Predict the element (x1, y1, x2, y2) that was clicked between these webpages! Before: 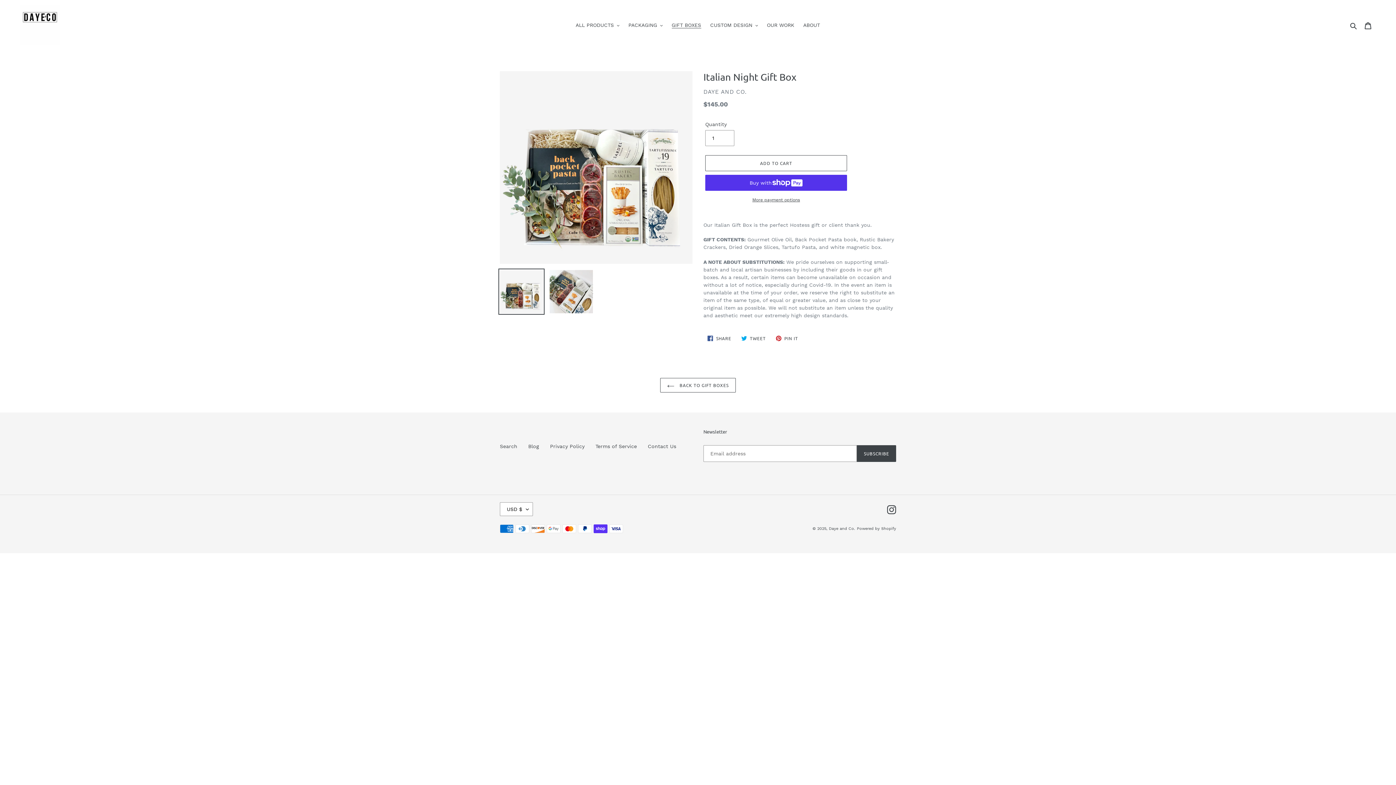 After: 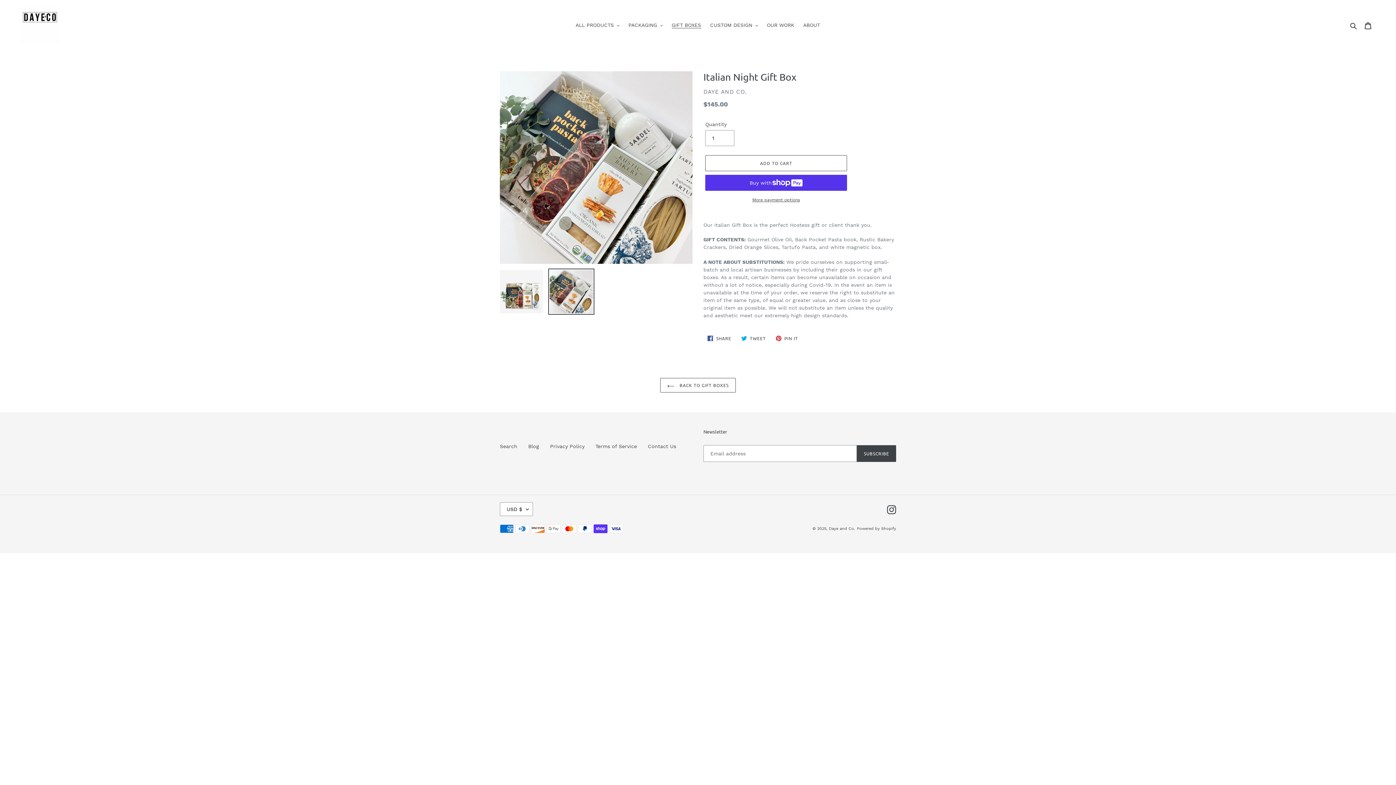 Action: bbox: (548, 268, 594, 314)